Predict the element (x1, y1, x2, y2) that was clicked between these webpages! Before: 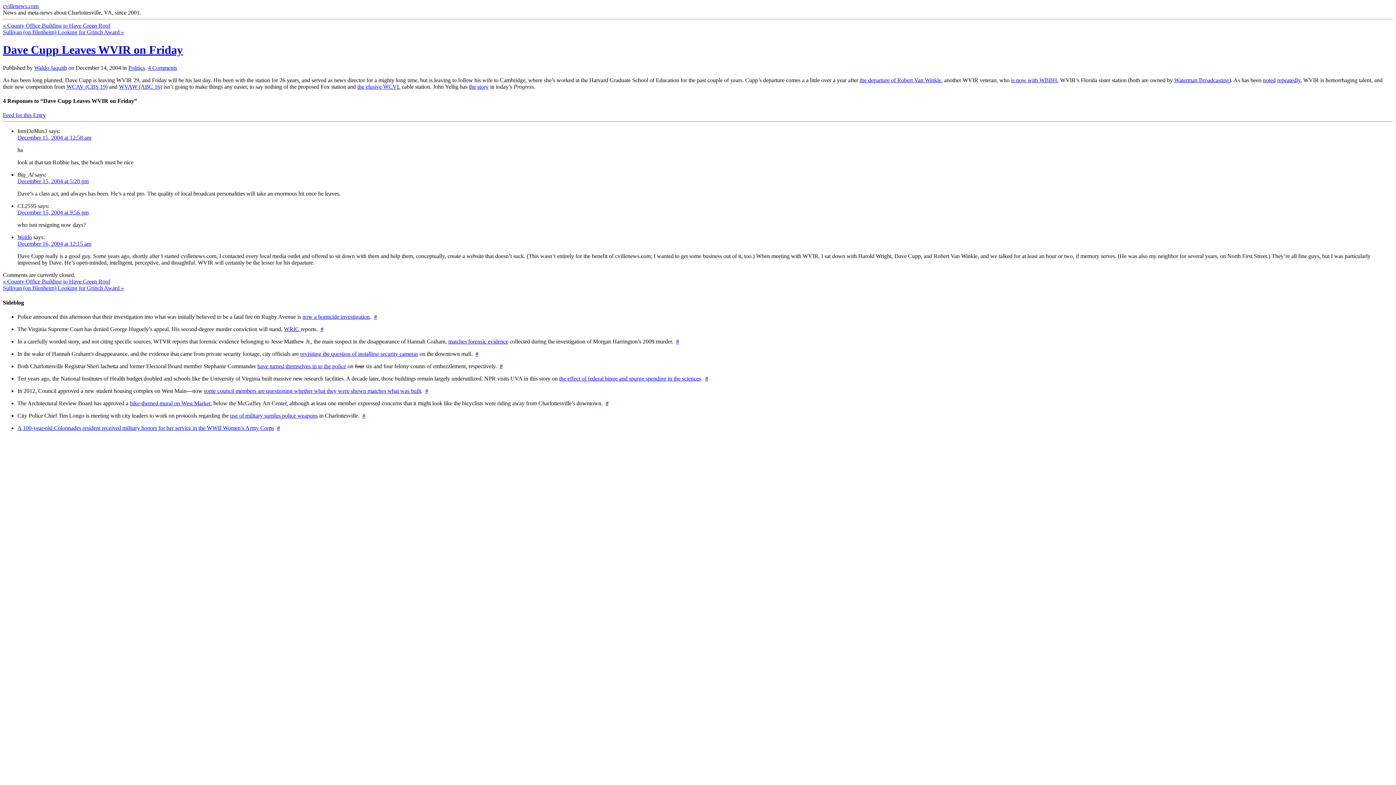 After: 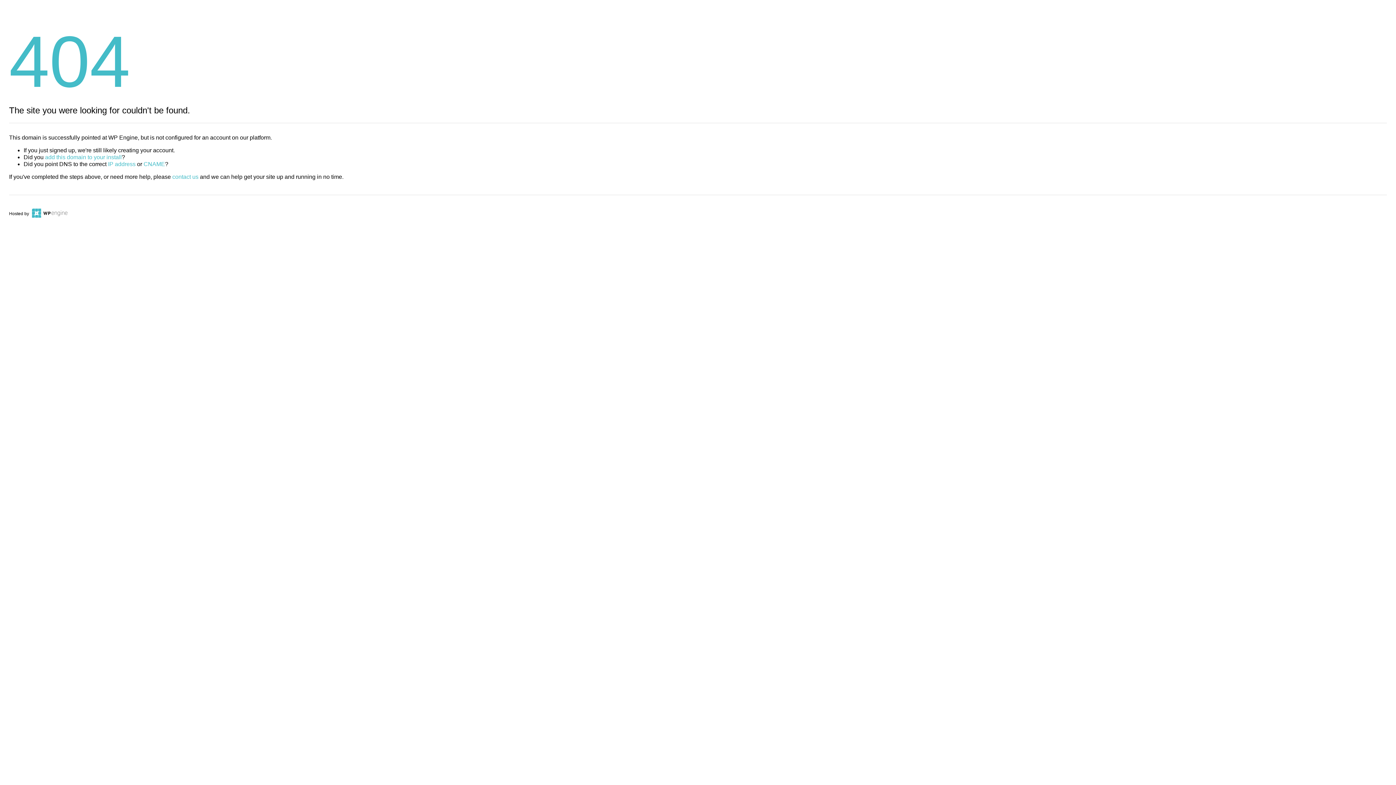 Action: bbox: (1174, 77, 1229, 83) label: Waterman Broadcasting